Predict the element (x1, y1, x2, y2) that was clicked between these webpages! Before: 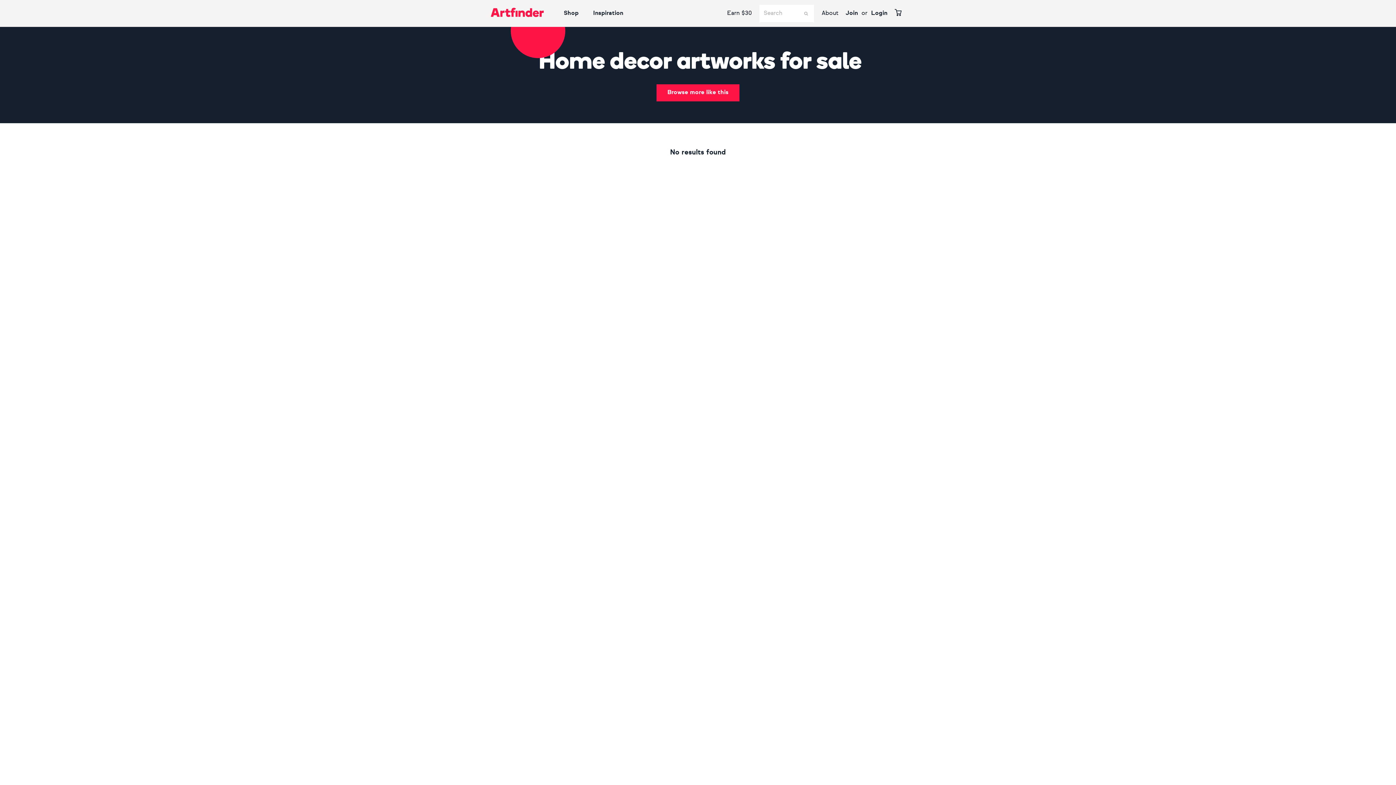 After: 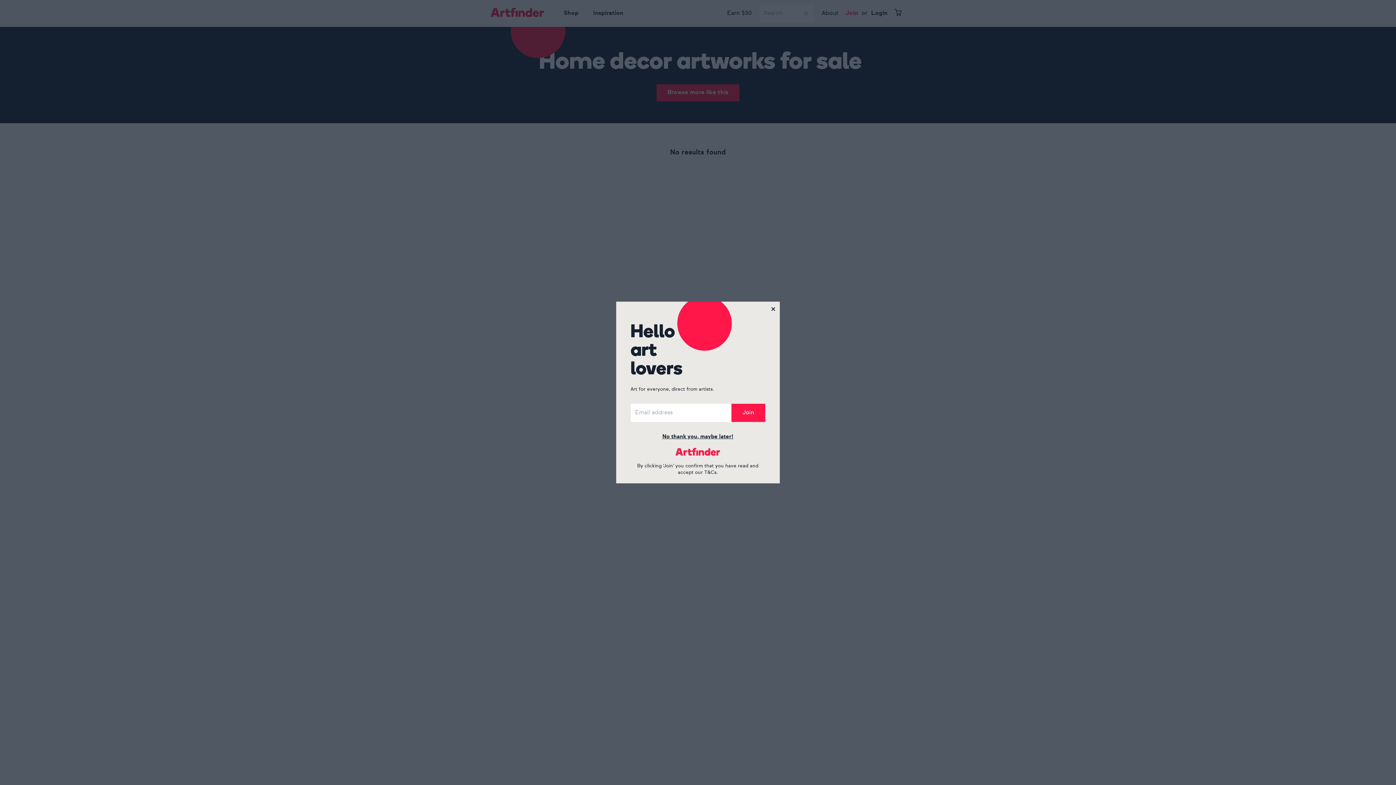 Action: bbox: (842, 0, 861, 26) label: Join